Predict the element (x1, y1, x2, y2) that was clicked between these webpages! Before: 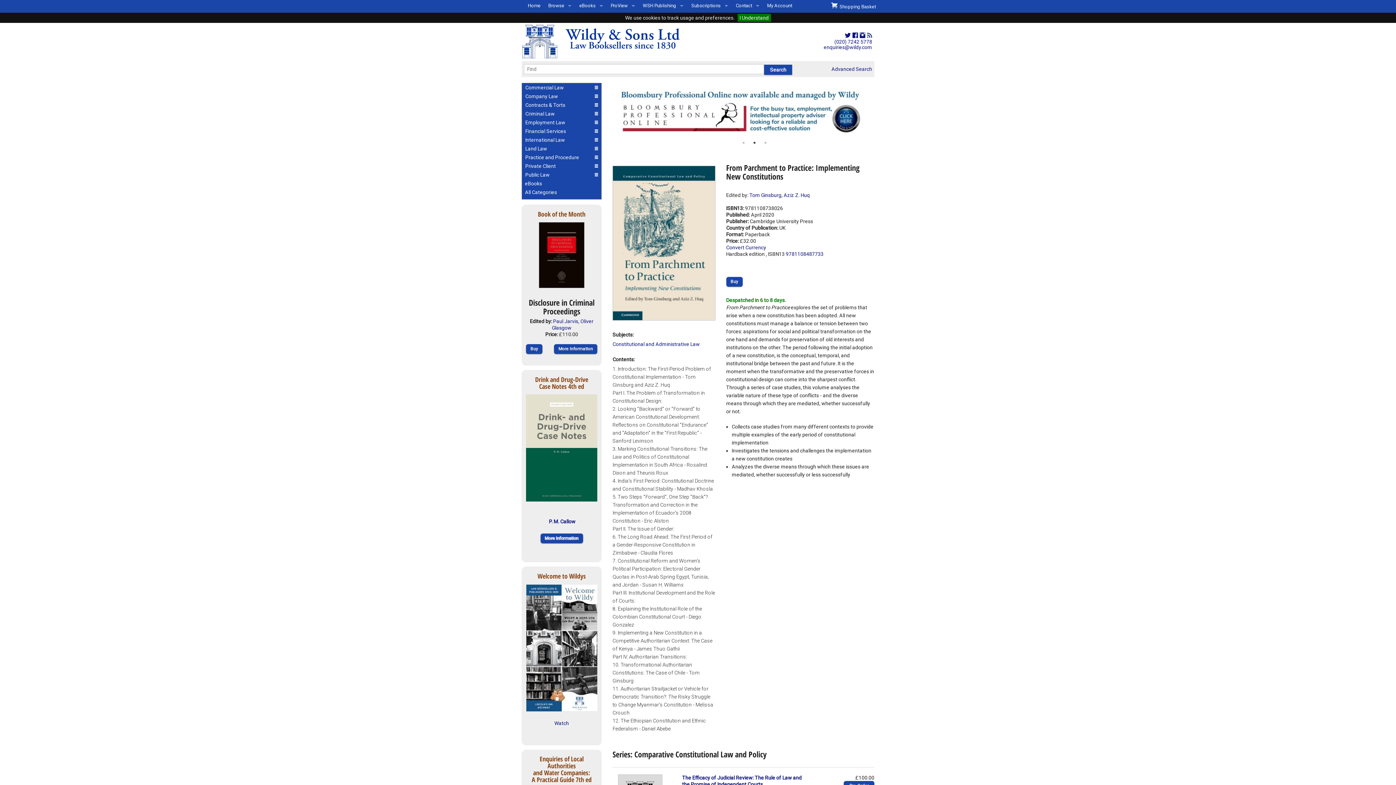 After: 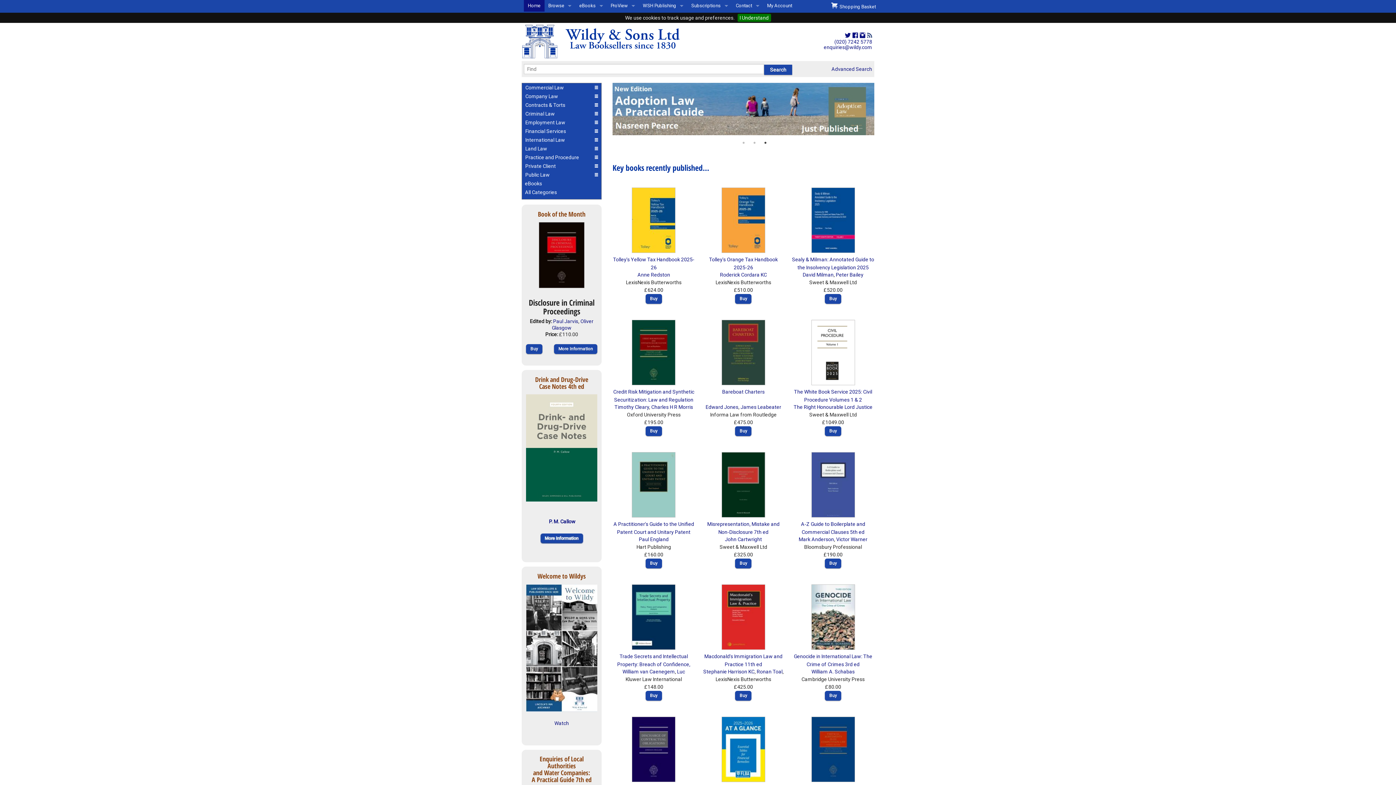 Action: bbox: (521, 38, 687, 44)